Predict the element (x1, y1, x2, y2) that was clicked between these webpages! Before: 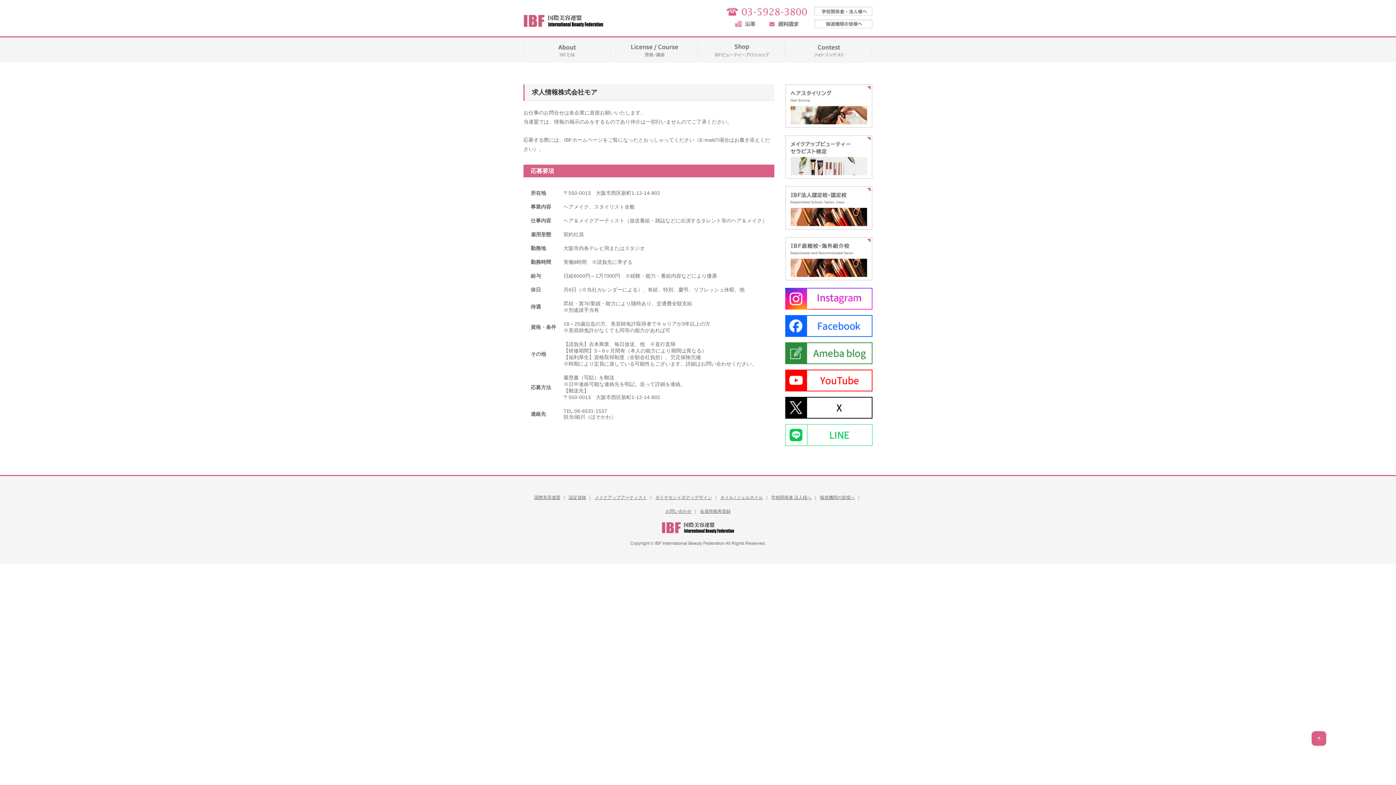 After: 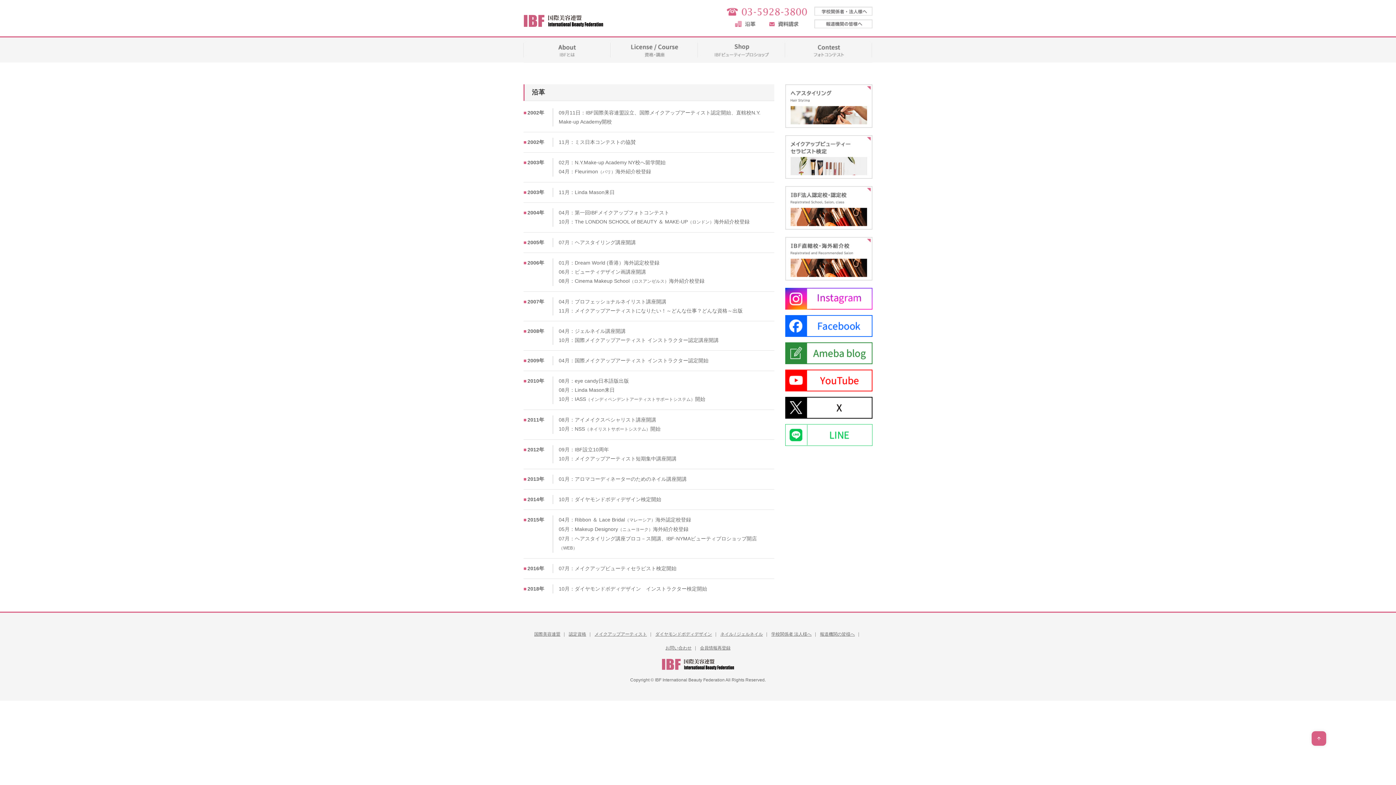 Action: bbox: (735, 21, 757, 26) label: 沿革